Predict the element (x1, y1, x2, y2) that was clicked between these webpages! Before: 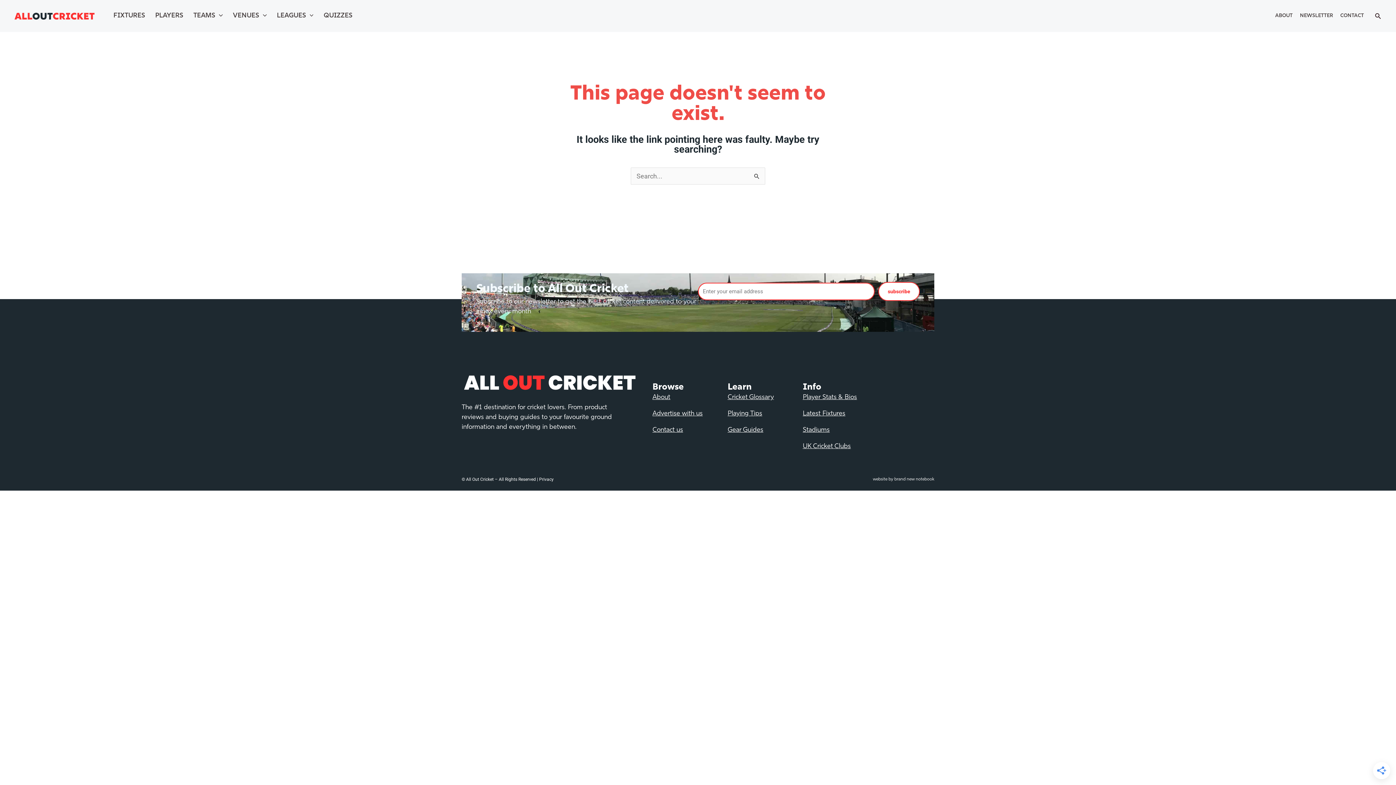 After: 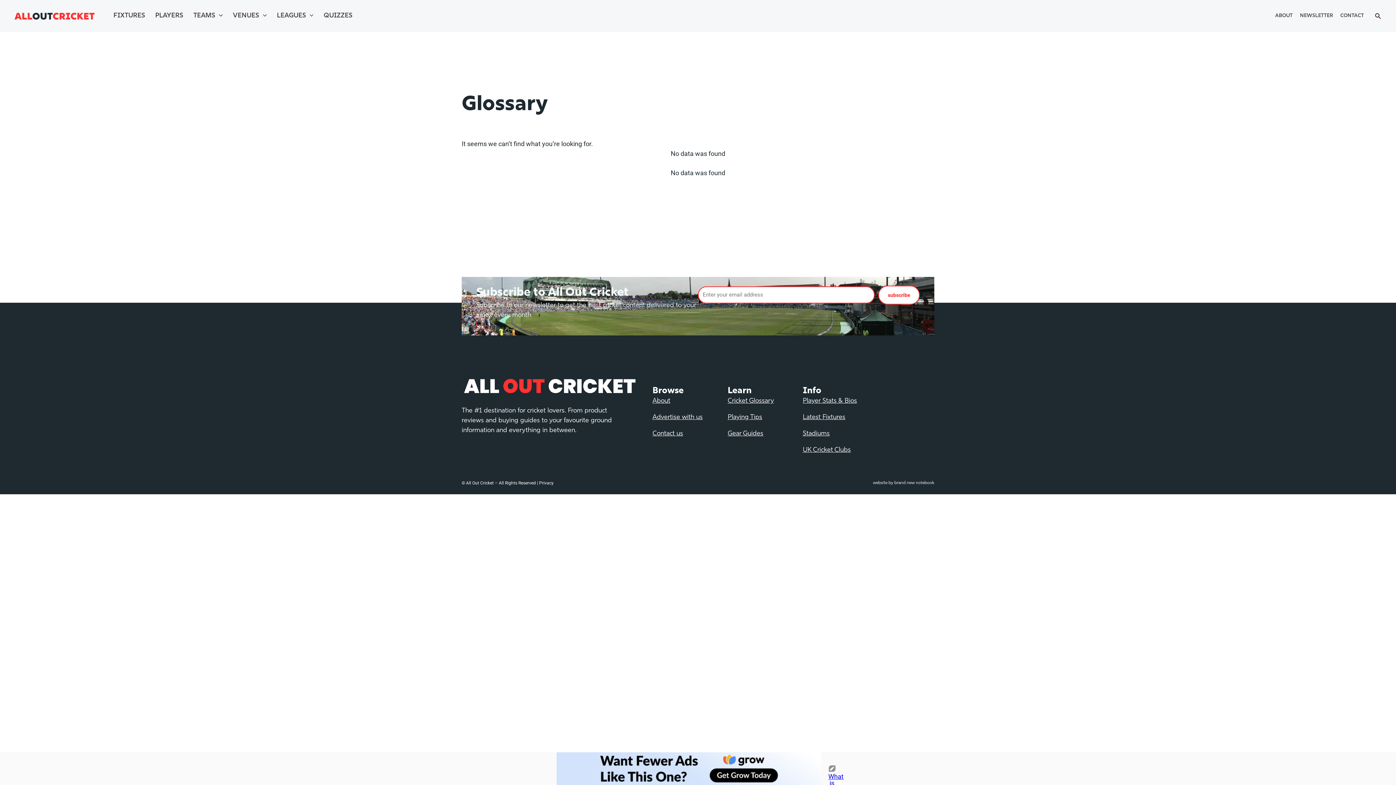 Action: bbox: (727, 394, 774, 401) label: Cricket Glossary